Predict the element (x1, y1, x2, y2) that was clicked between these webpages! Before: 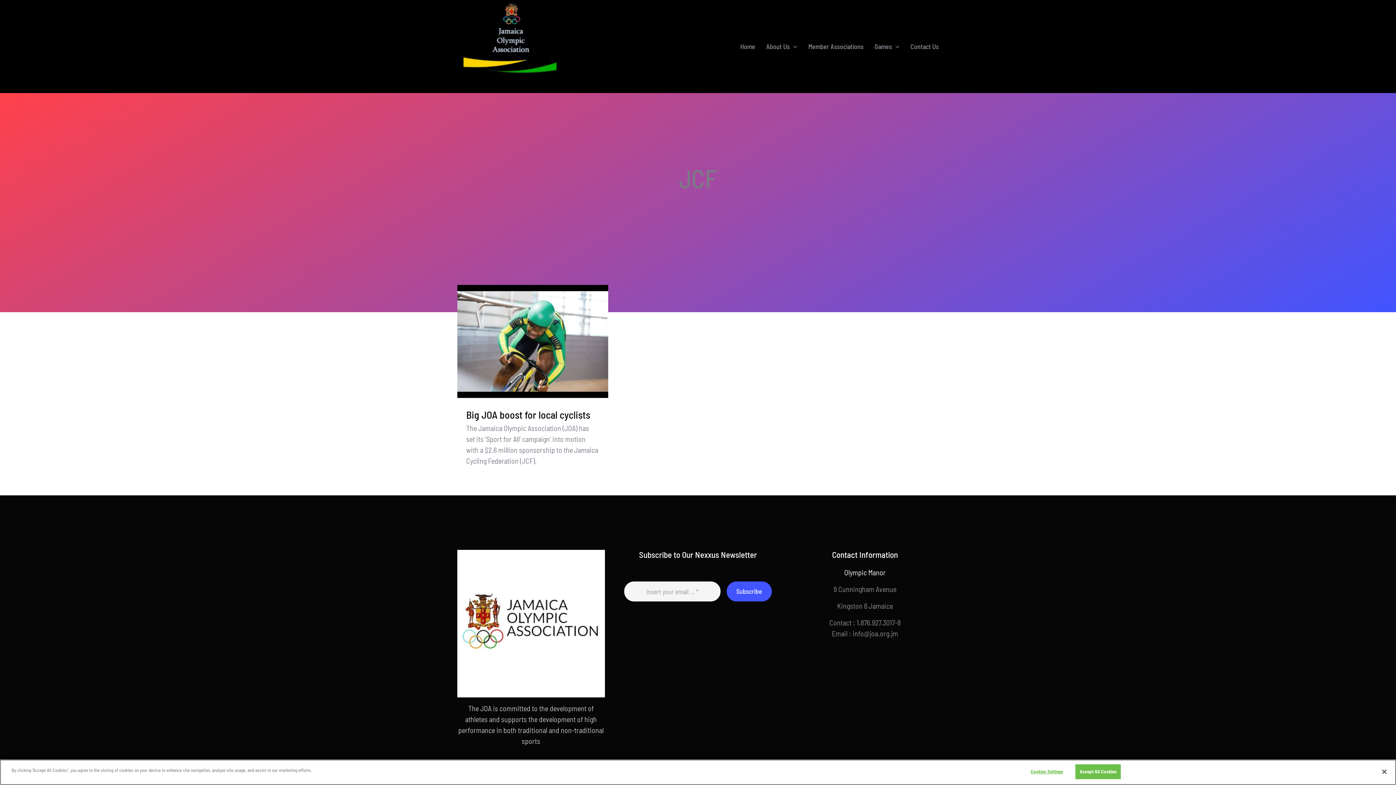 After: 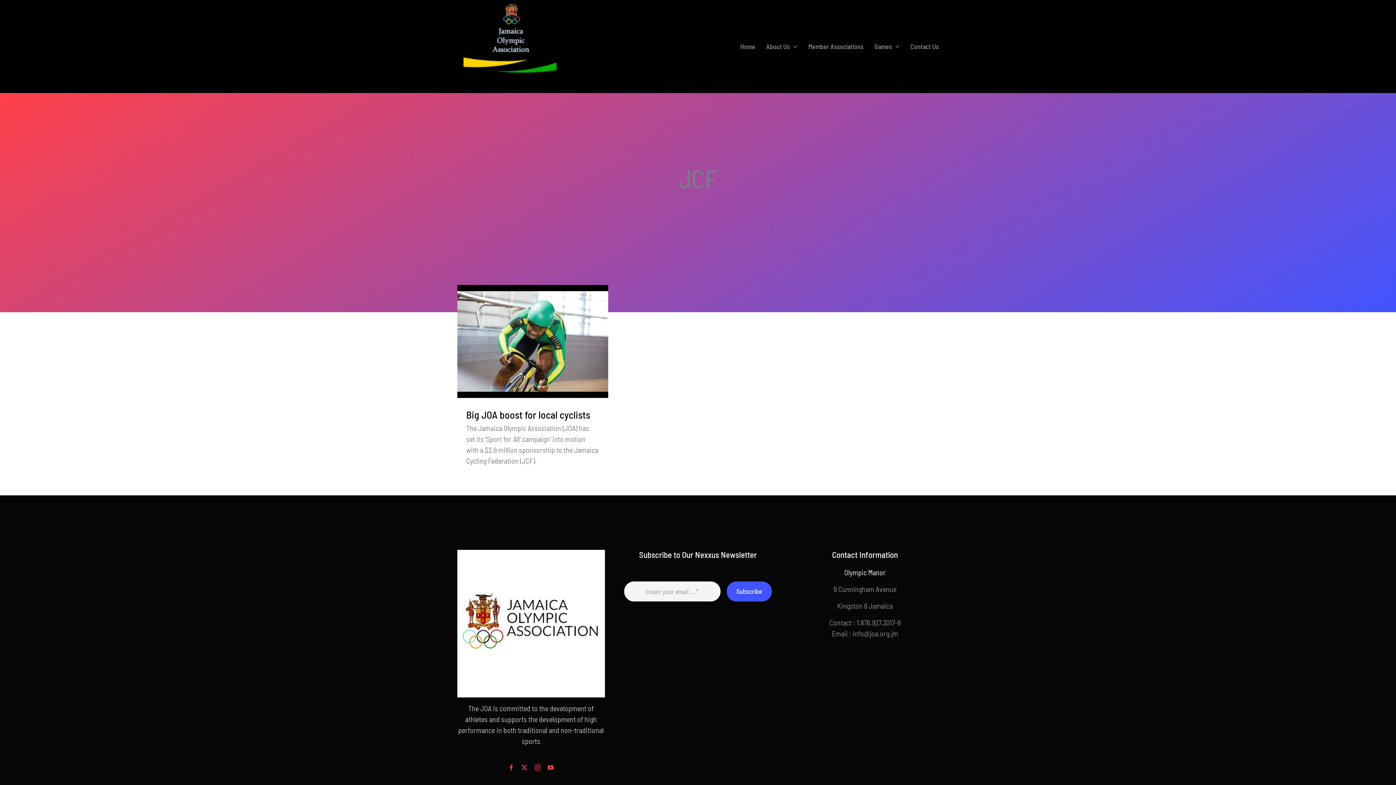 Action: bbox: (1075, 764, 1121, 779) label: Accept All Cookies